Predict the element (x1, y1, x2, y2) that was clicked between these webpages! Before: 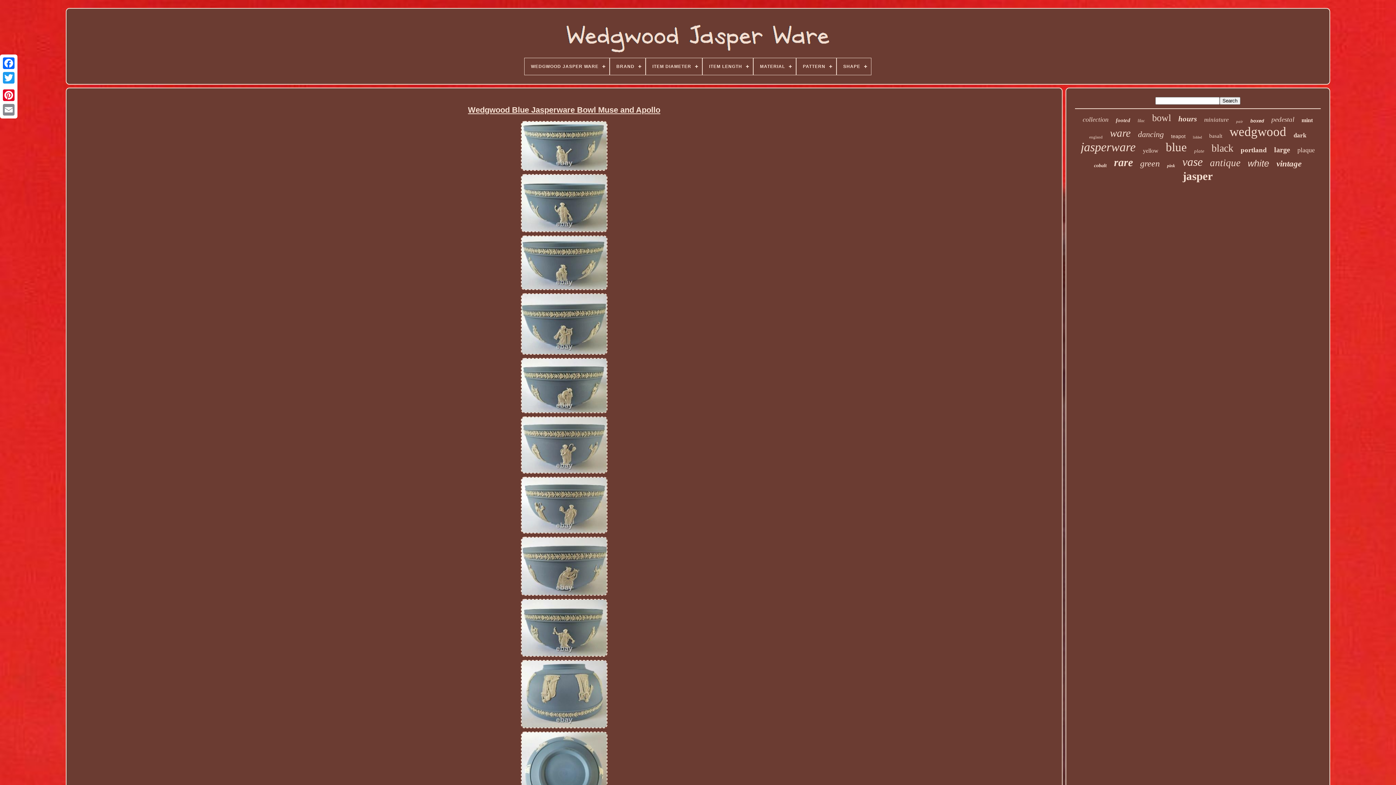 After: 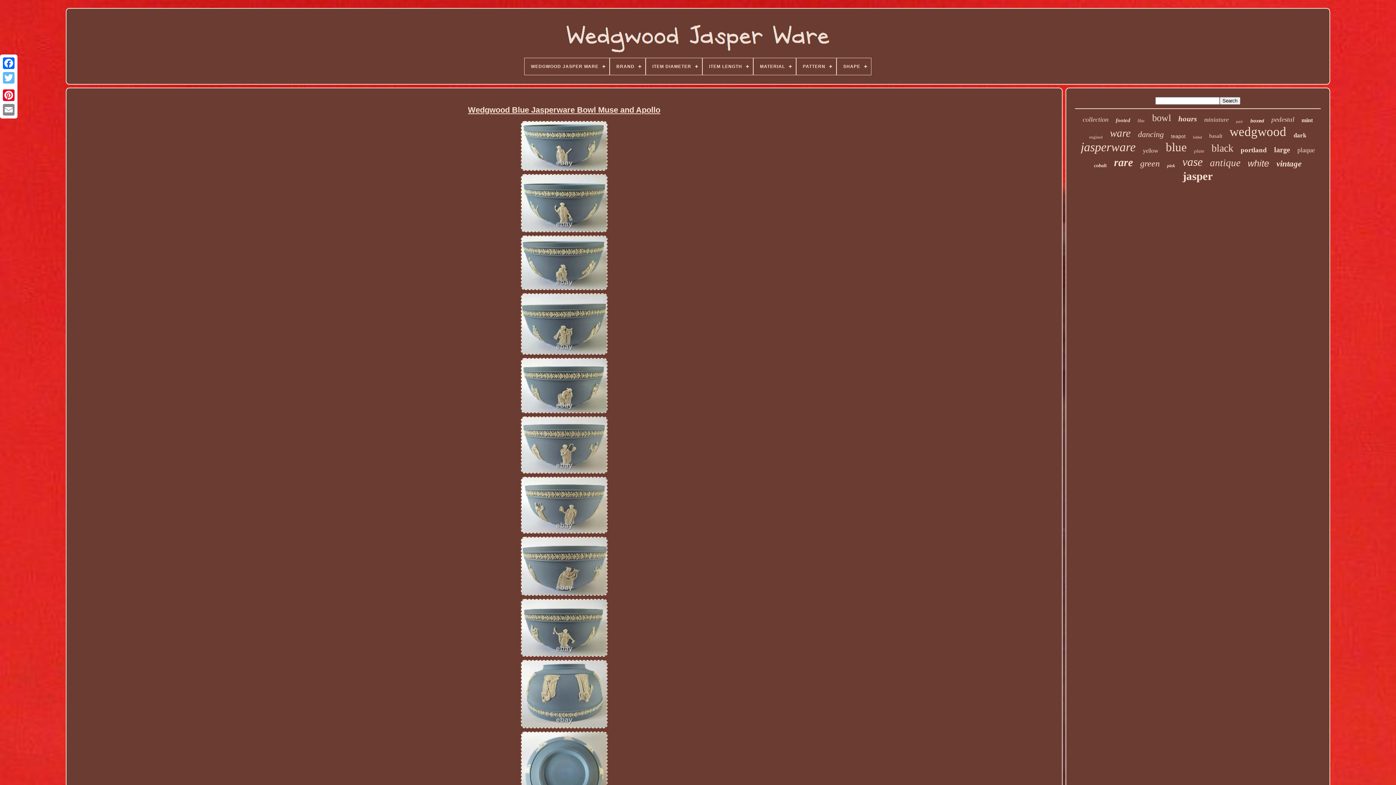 Action: bbox: (1, 70, 16, 85)